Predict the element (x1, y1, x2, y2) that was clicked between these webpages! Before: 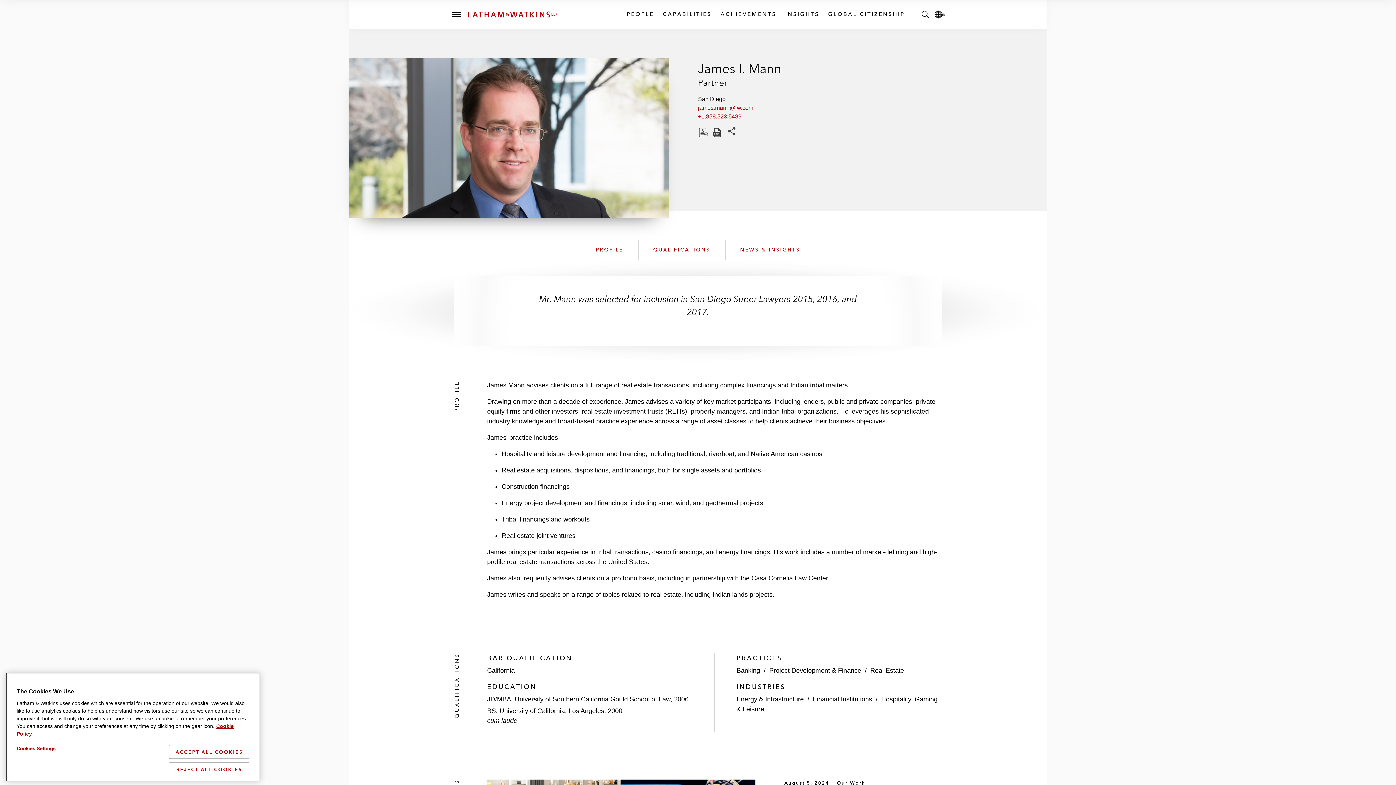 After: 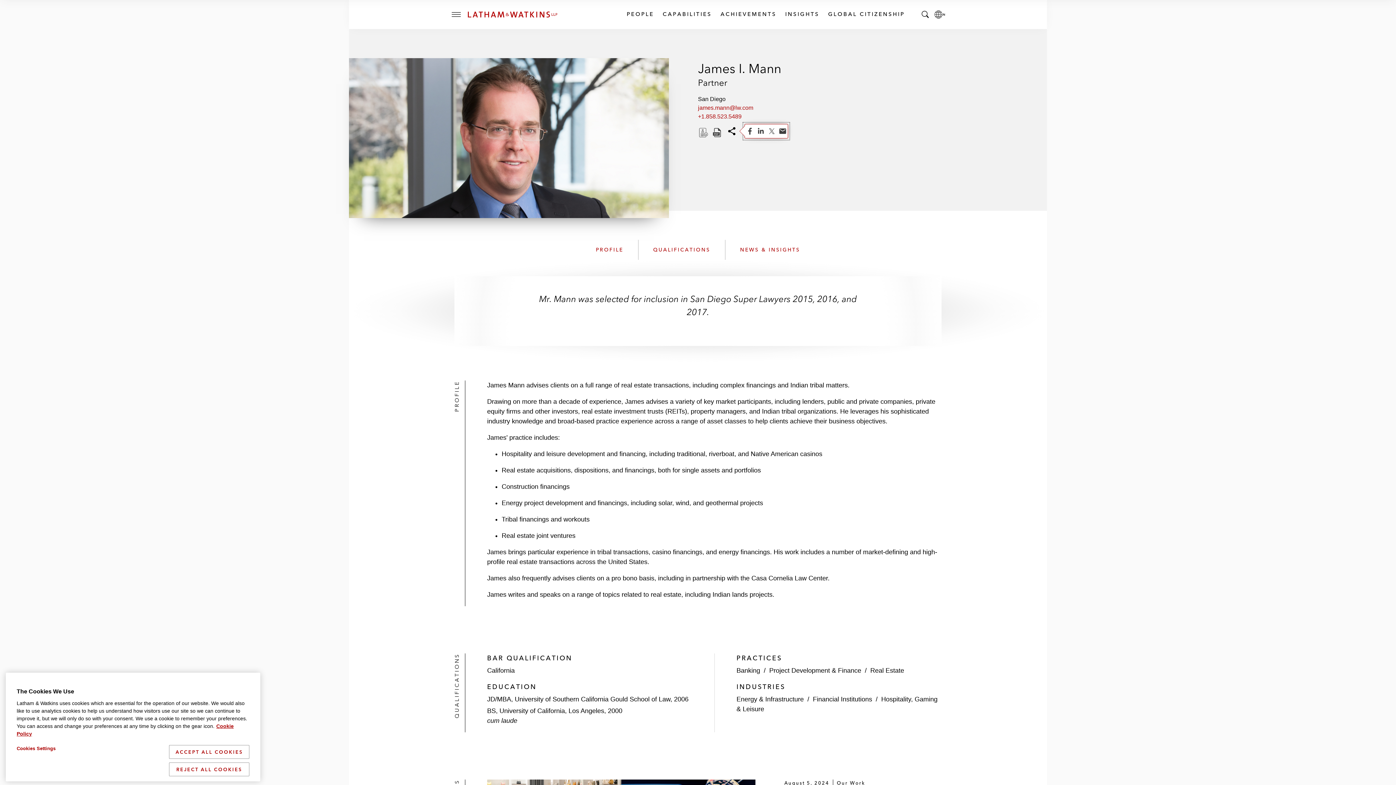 Action: label: Share this pages bbox: (724, 124, 739, 138)